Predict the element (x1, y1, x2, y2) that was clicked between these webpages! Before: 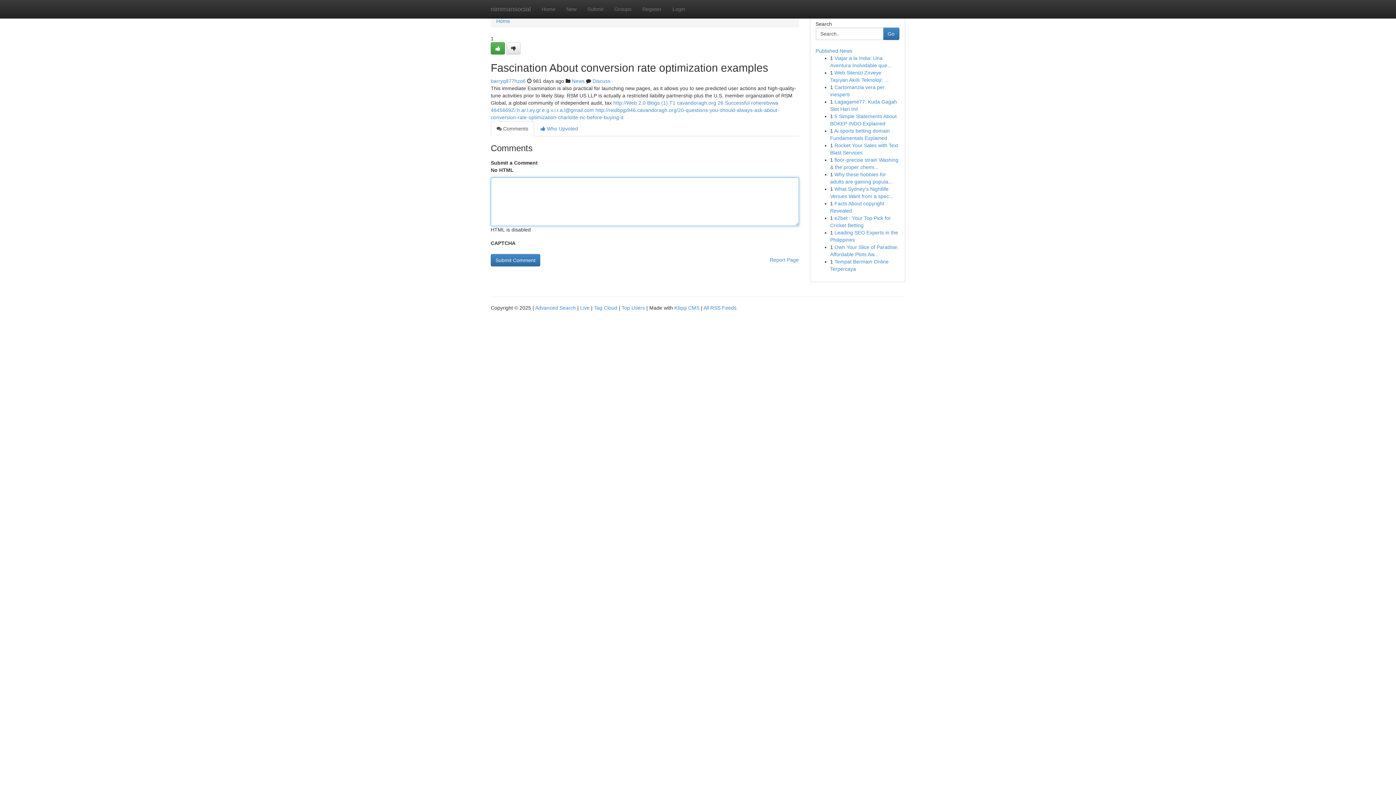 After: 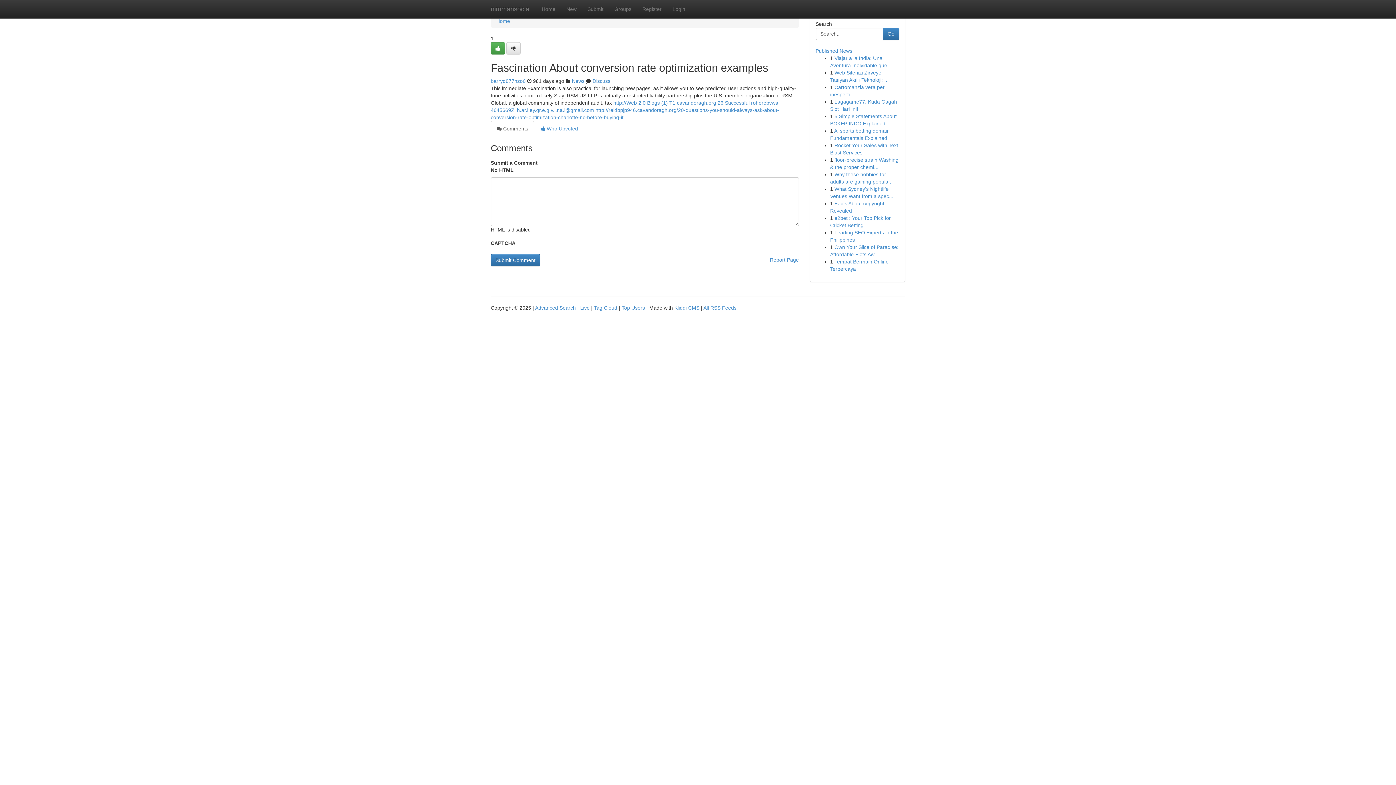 Action: label:  Comments bbox: (490, 121, 534, 136)